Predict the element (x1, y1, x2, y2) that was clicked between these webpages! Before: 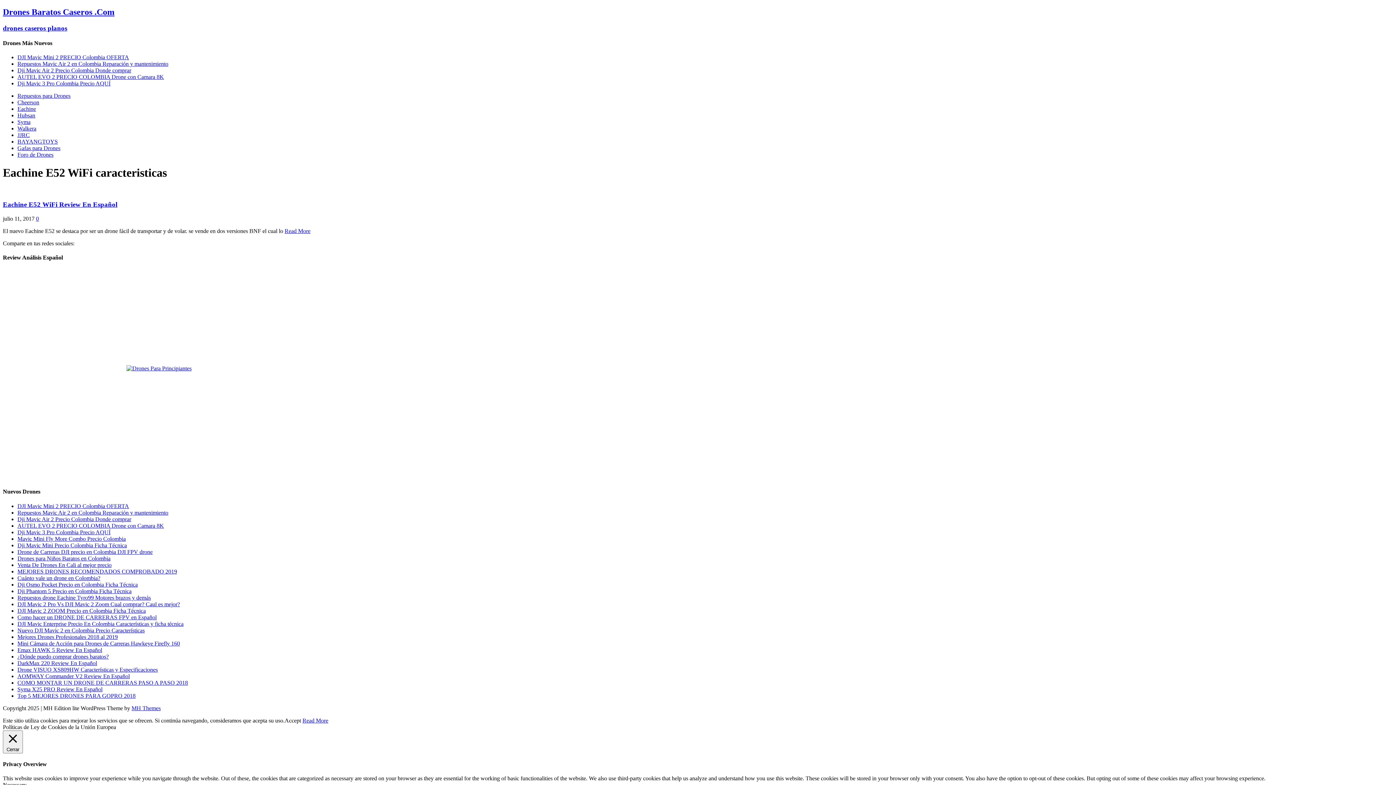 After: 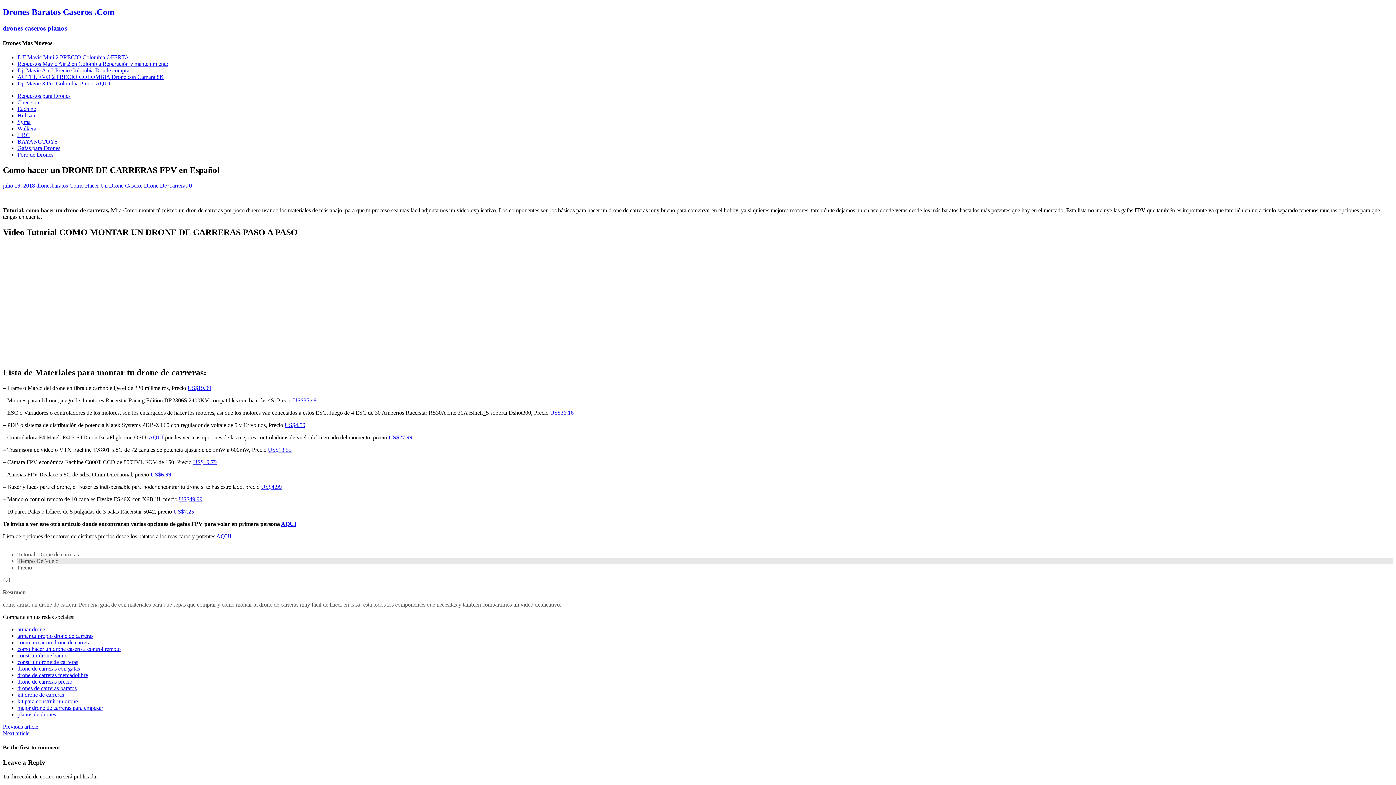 Action: label: Como hacer un DRONE DE CARRERAS FPV en Español bbox: (17, 614, 156, 620)